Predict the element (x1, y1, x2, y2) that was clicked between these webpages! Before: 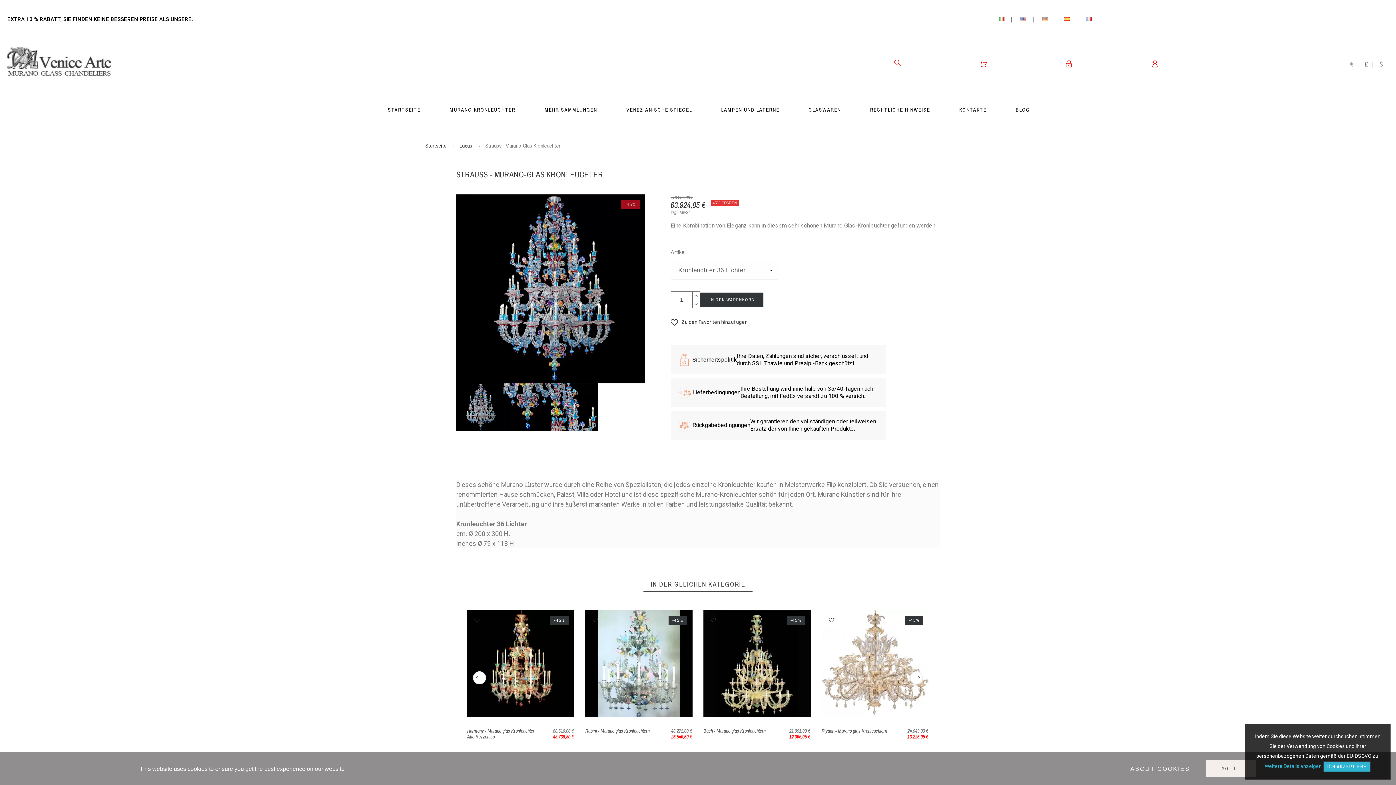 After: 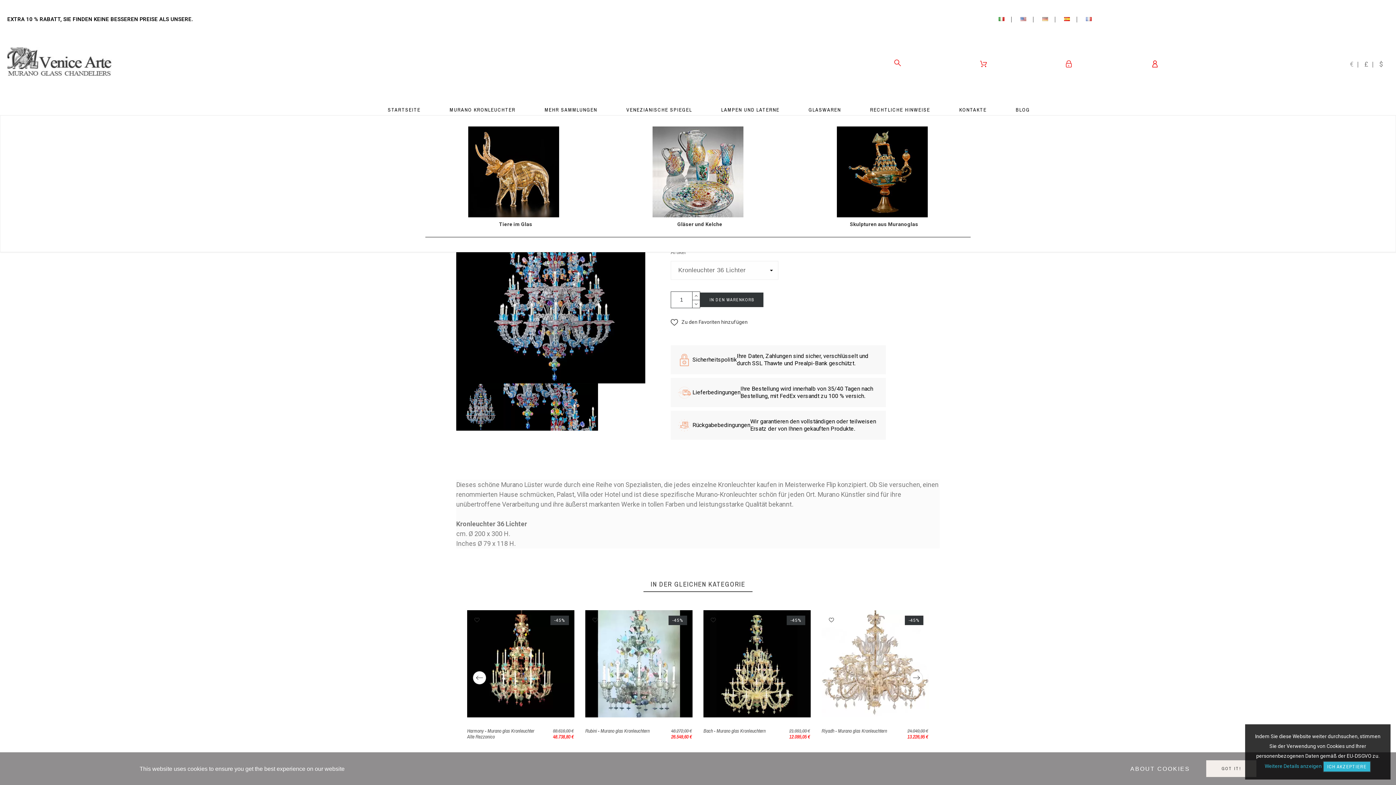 Action: label: GLASWAREN bbox: (794, 104, 855, 115)